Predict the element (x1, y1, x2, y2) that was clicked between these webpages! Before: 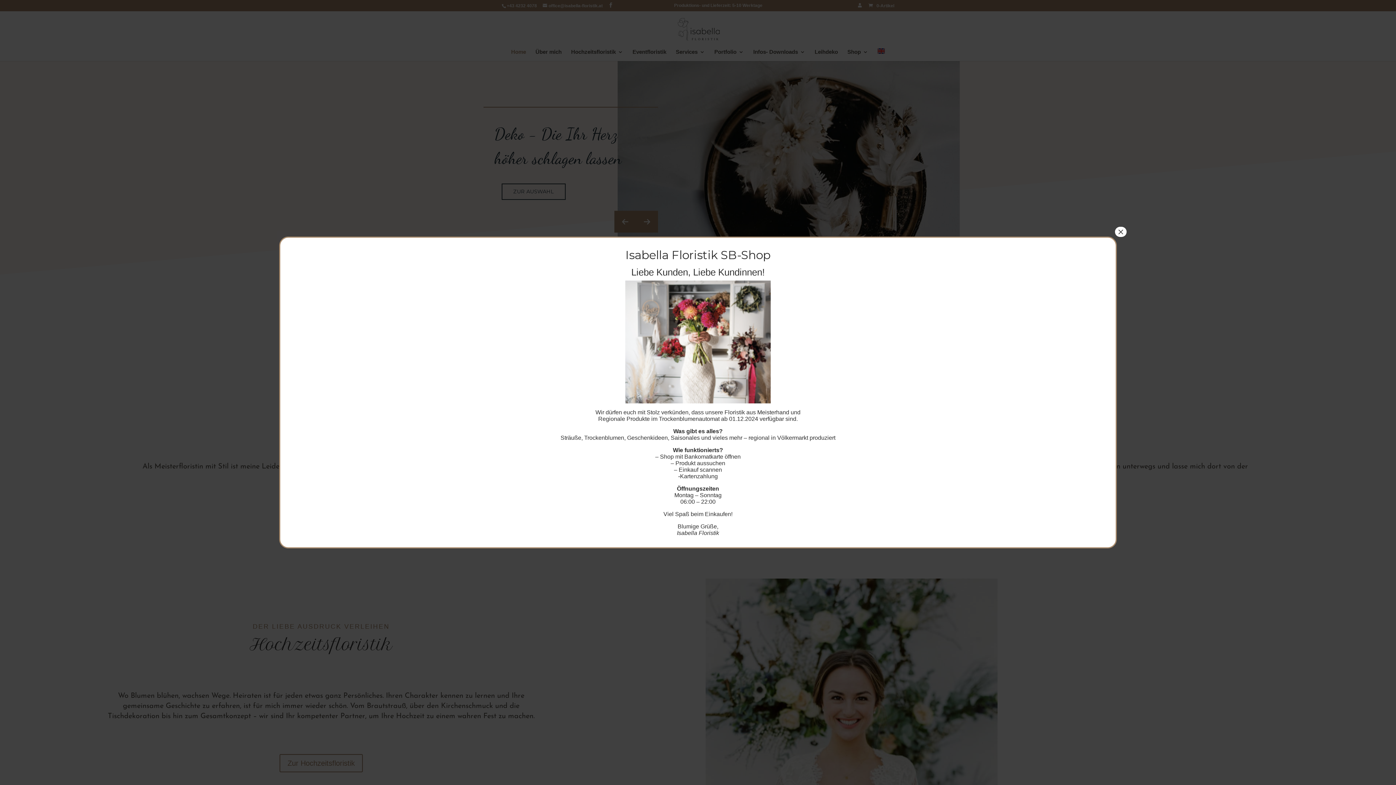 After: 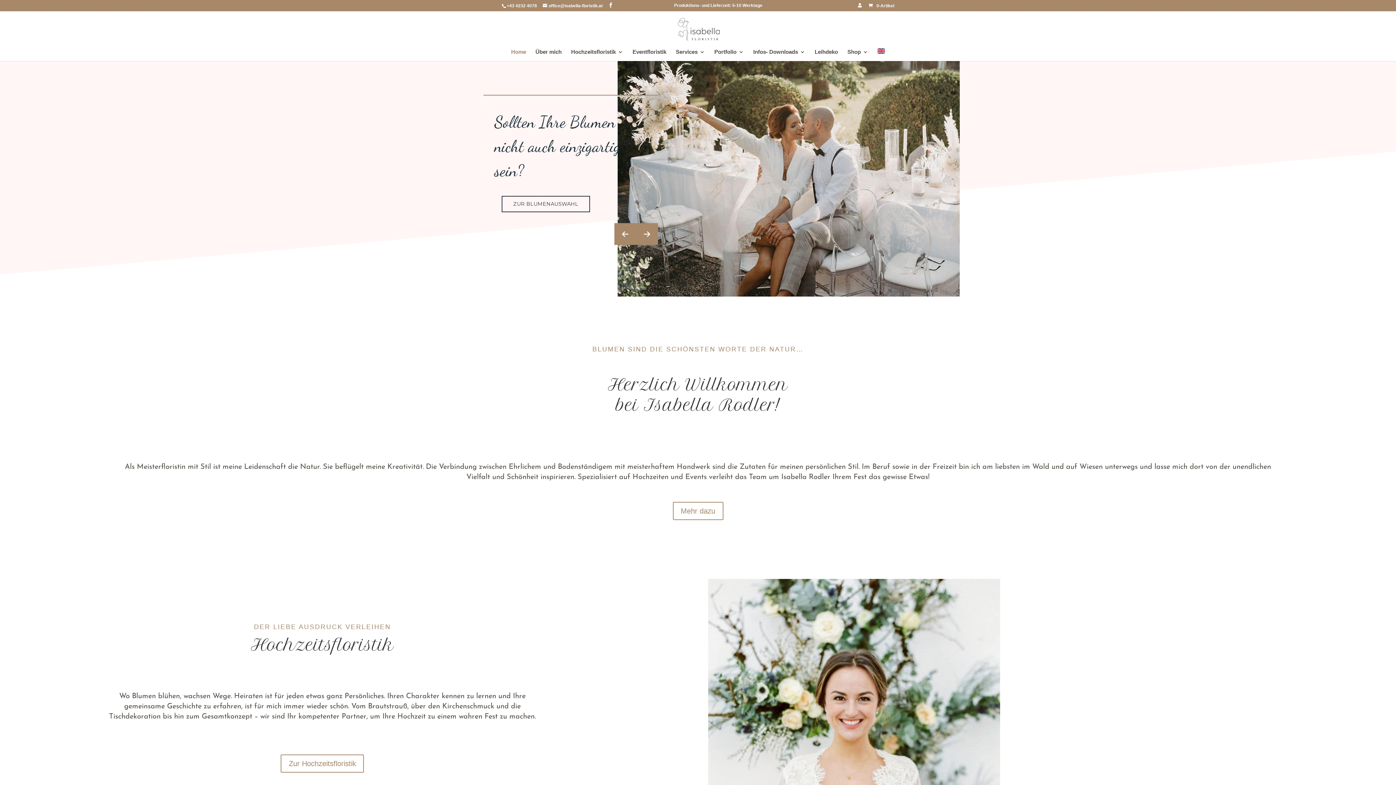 Action: label: Schließen bbox: (1115, 227, 1126, 237)